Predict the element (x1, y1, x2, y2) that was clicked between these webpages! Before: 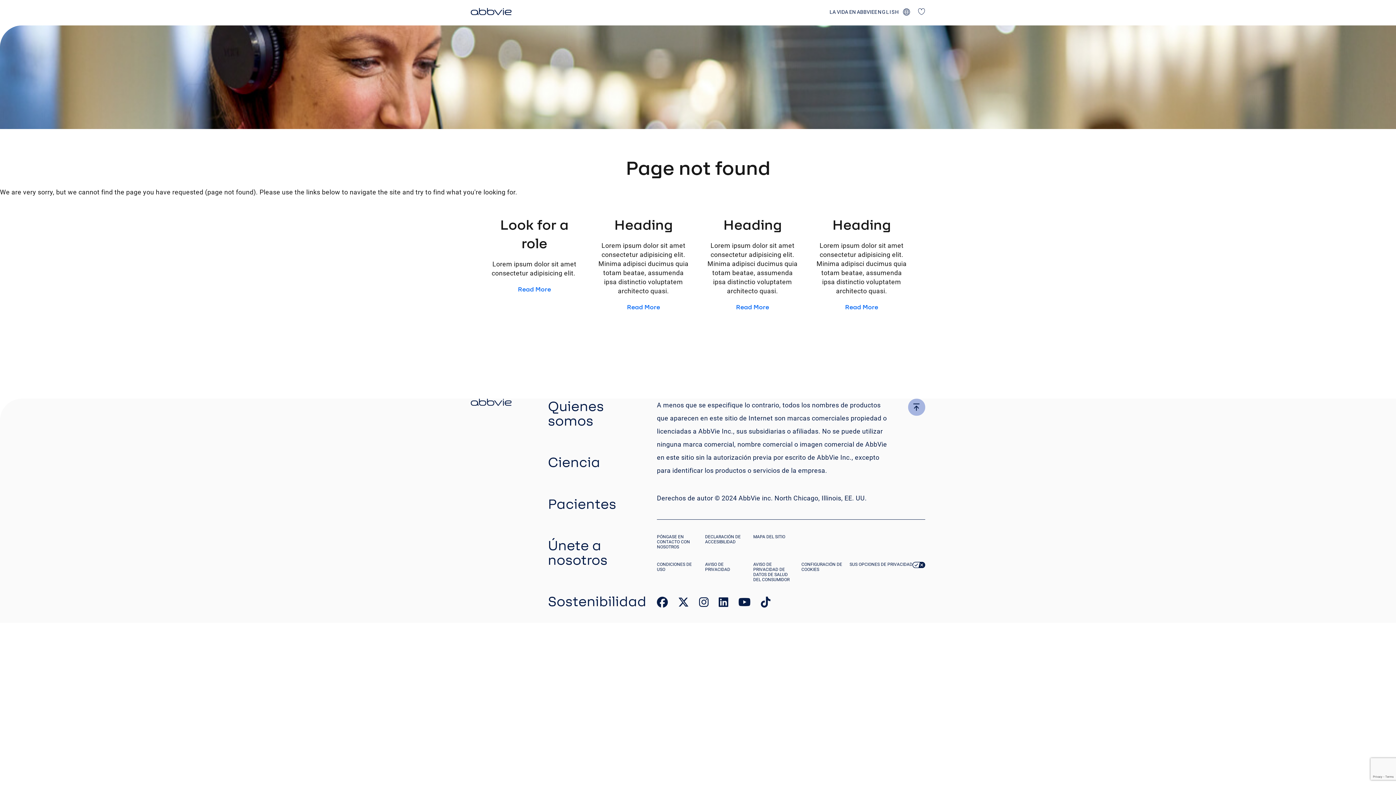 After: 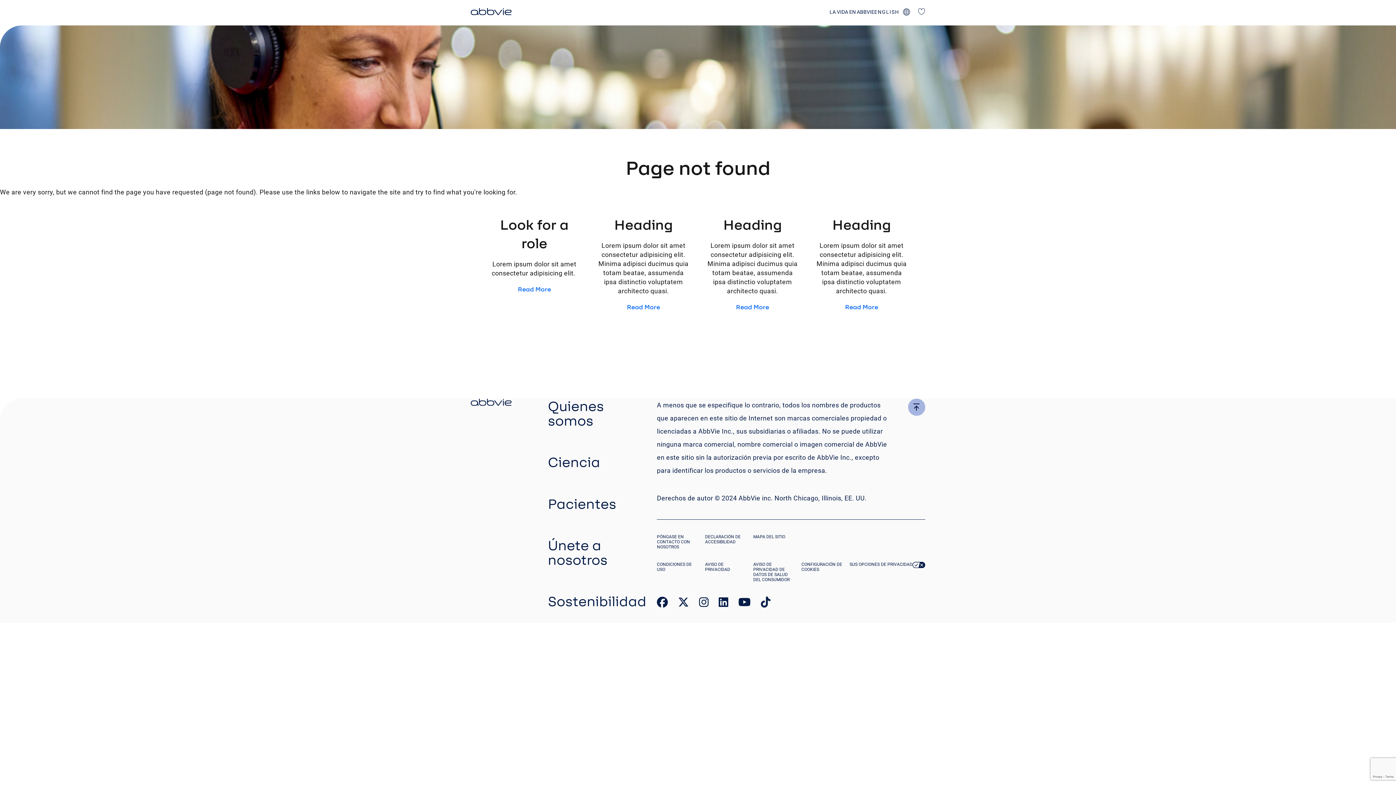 Action: bbox: (487, 285, 581, 293) label: Read More